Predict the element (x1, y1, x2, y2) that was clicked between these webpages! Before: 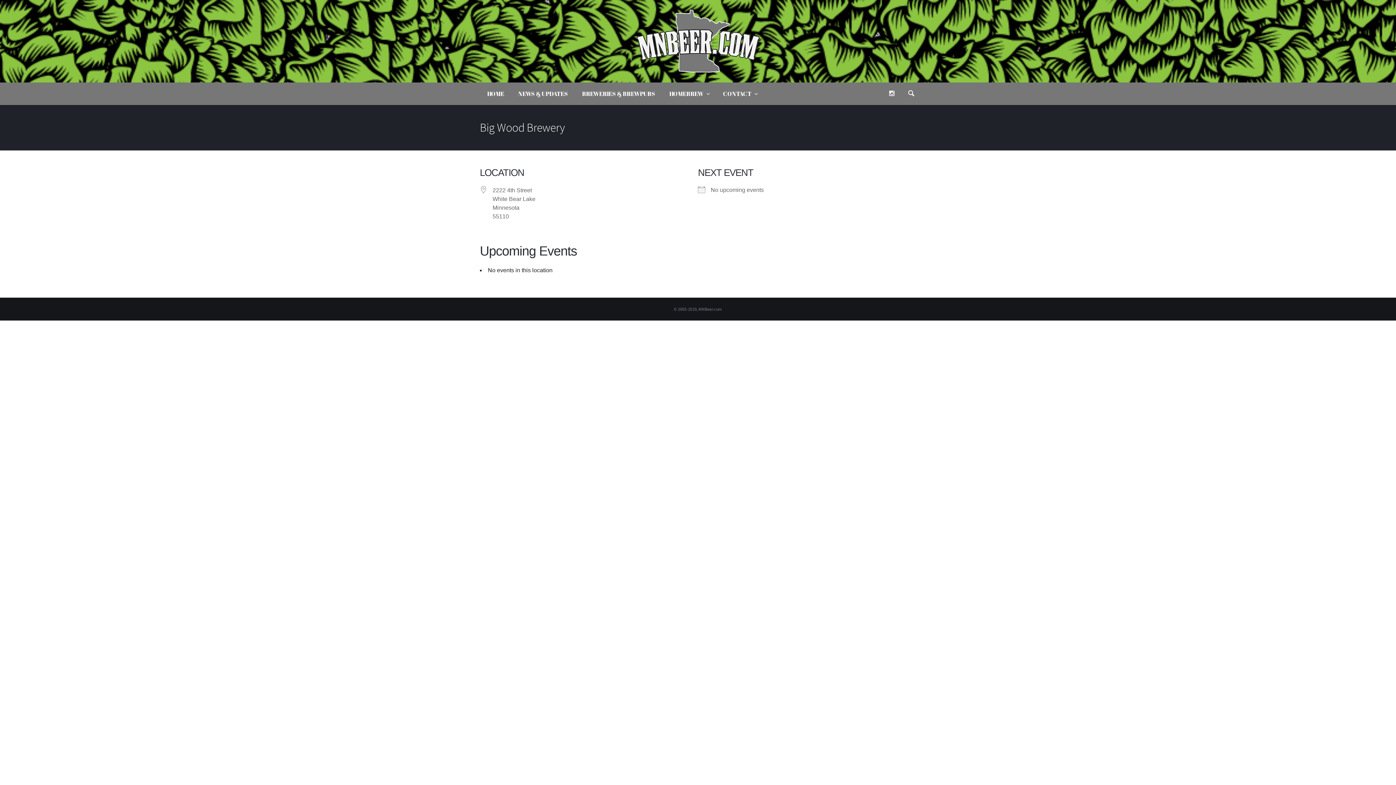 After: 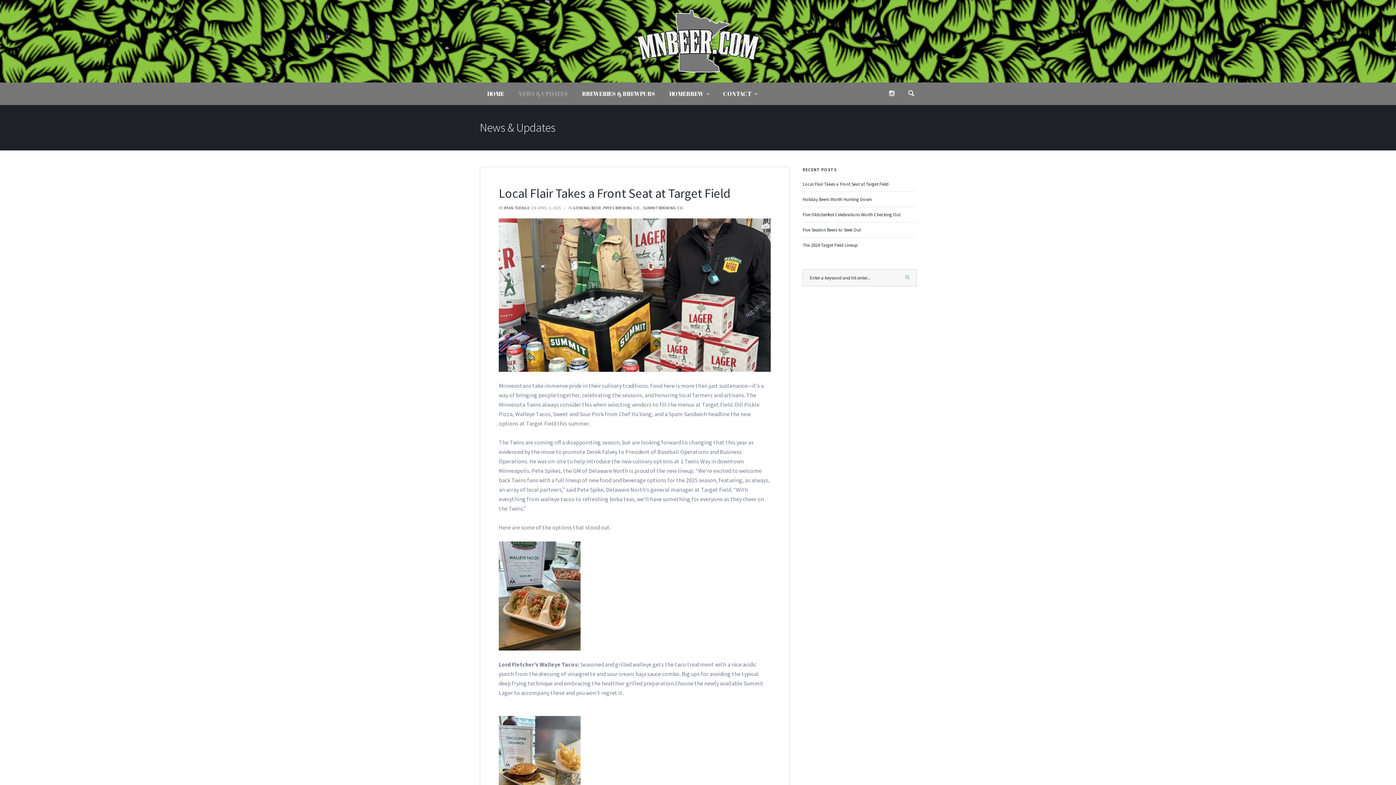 Action: bbox: (511, 82, 574, 104) label: NEWS & UPDATES